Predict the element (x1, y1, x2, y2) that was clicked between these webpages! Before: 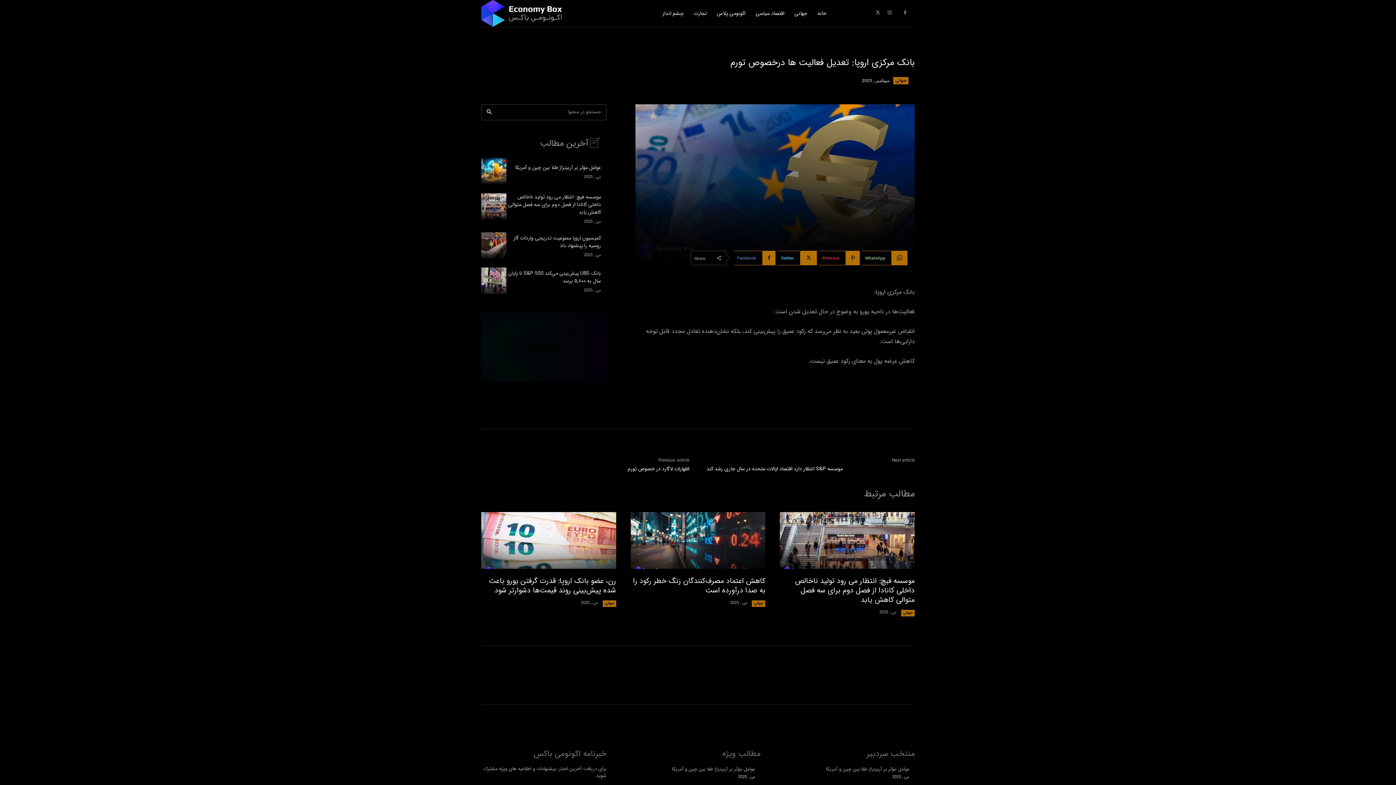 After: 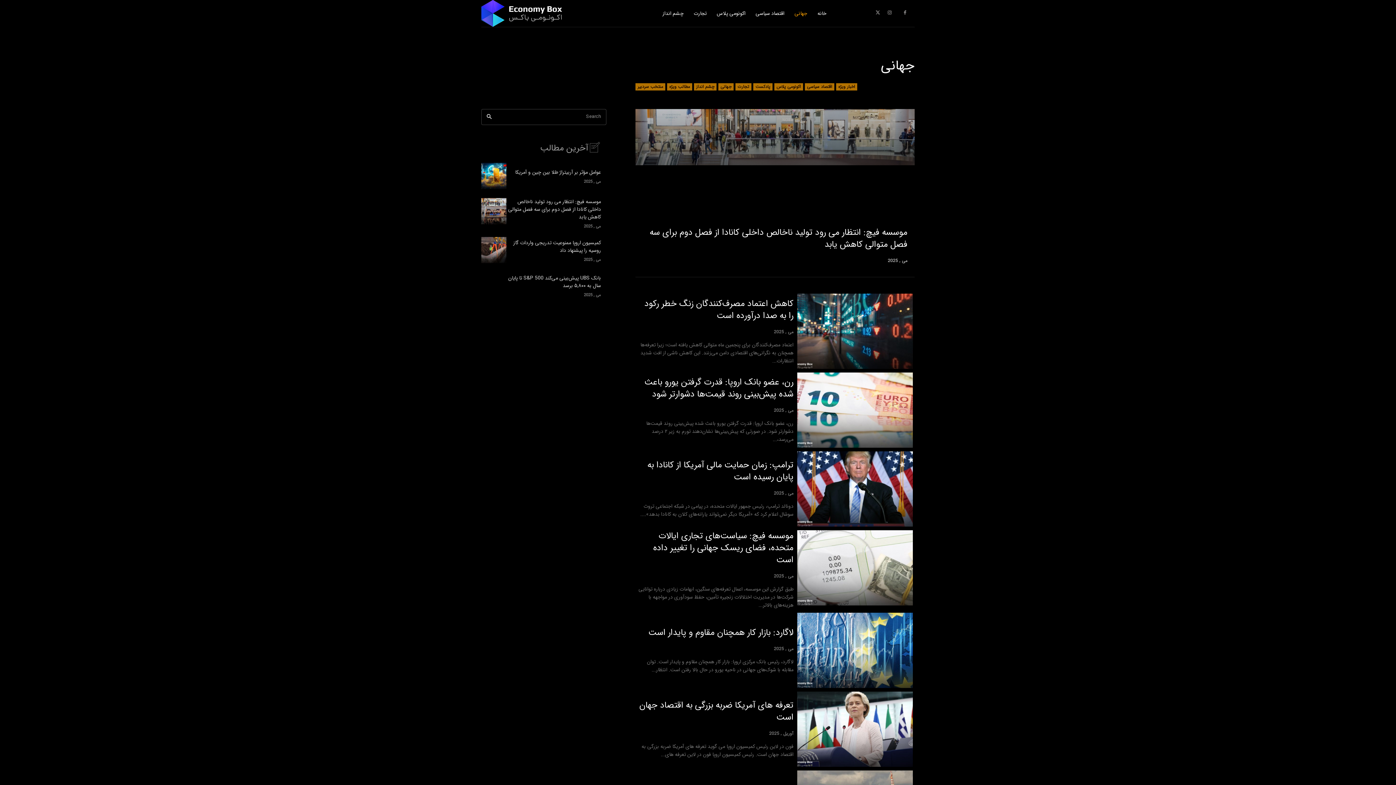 Action: bbox: (901, 602, 914, 608) label: جهانی